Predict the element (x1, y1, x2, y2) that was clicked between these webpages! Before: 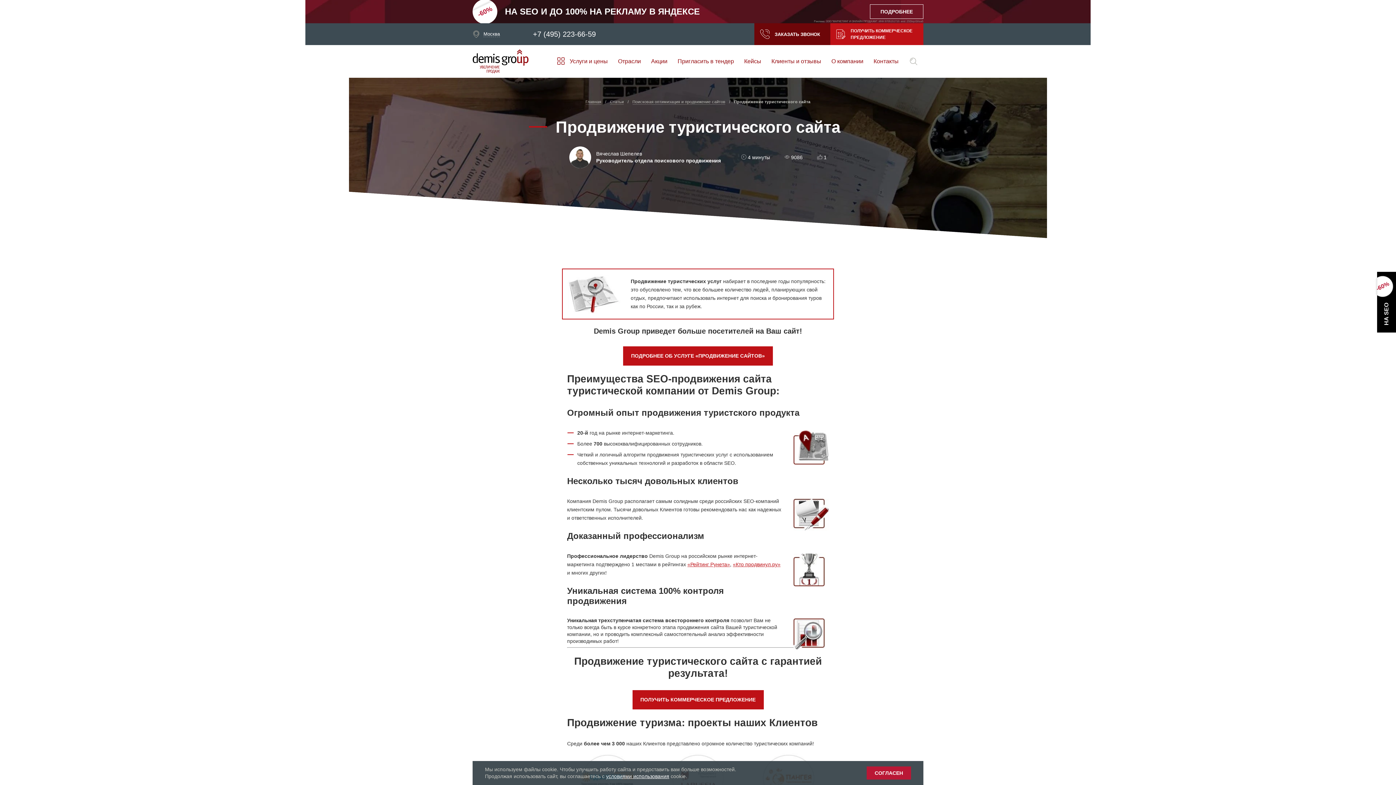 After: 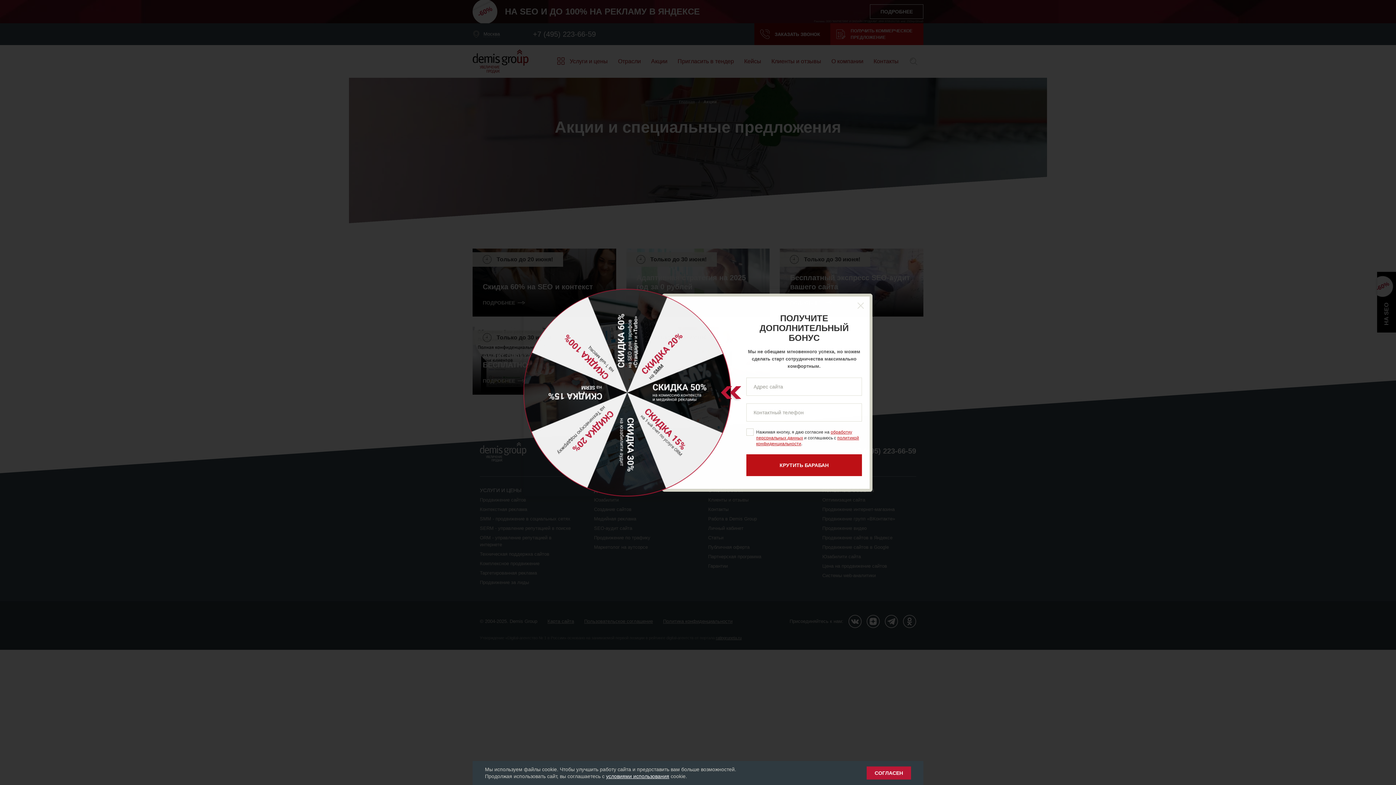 Action: label: Акции bbox: (651, 45, 667, 77)